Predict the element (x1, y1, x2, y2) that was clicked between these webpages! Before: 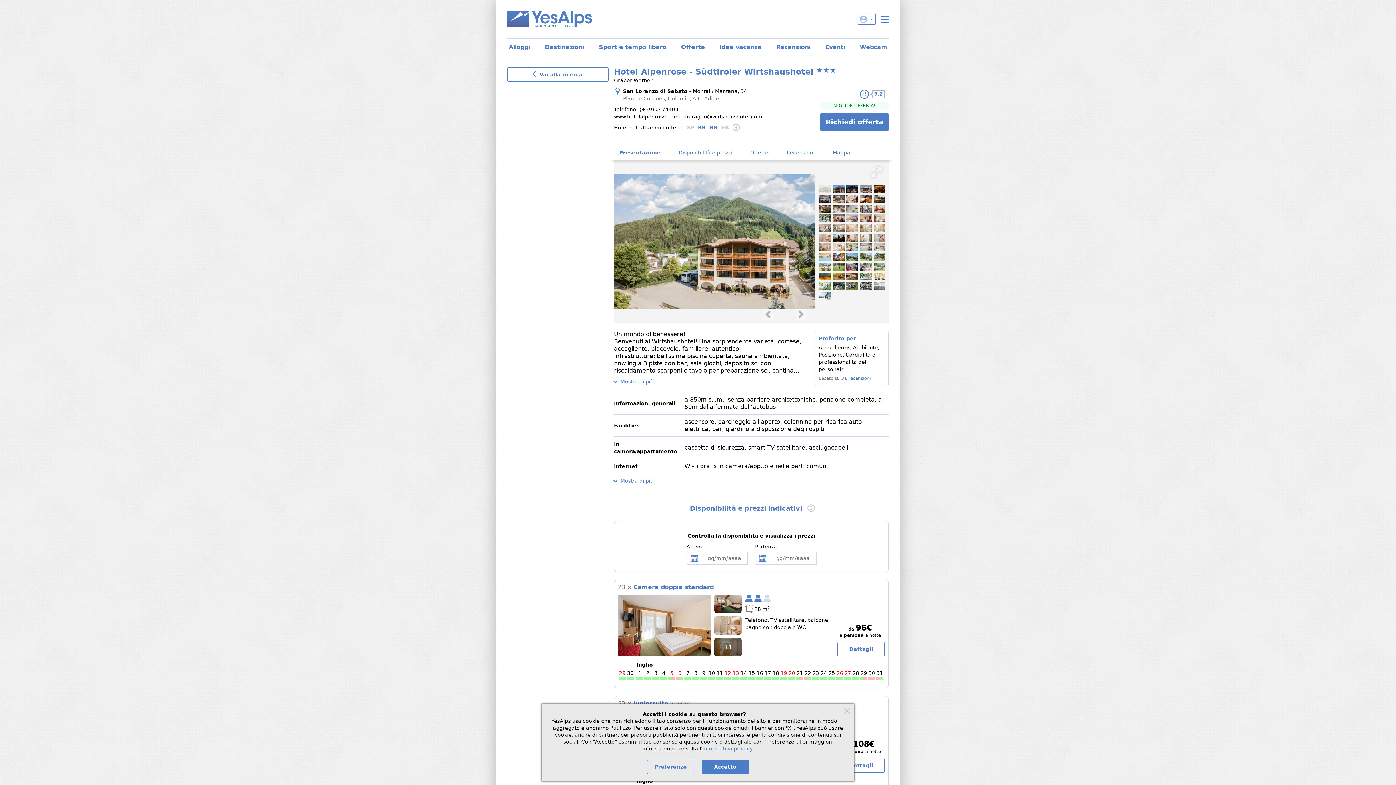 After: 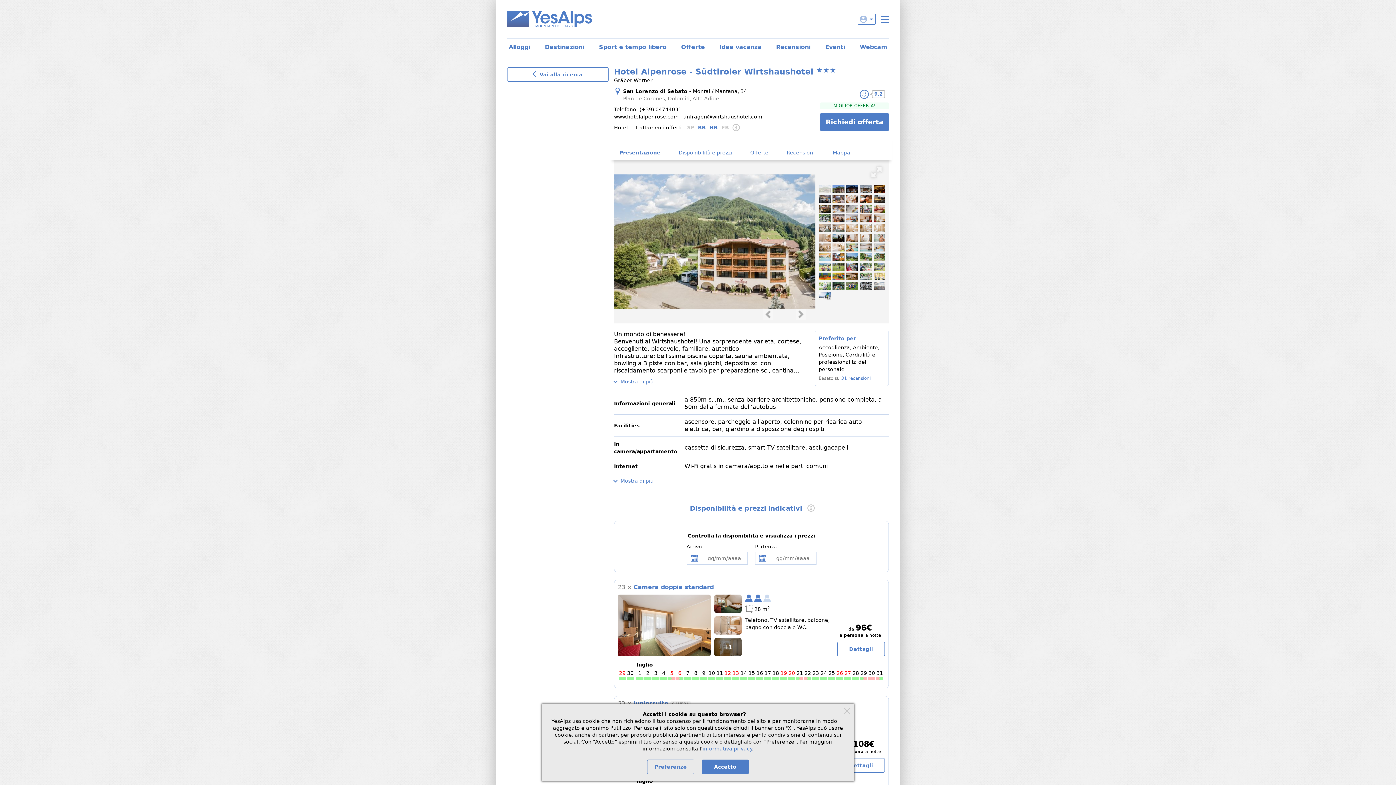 Action: bbox: (610, 145, 669, 160) label: Presentazione